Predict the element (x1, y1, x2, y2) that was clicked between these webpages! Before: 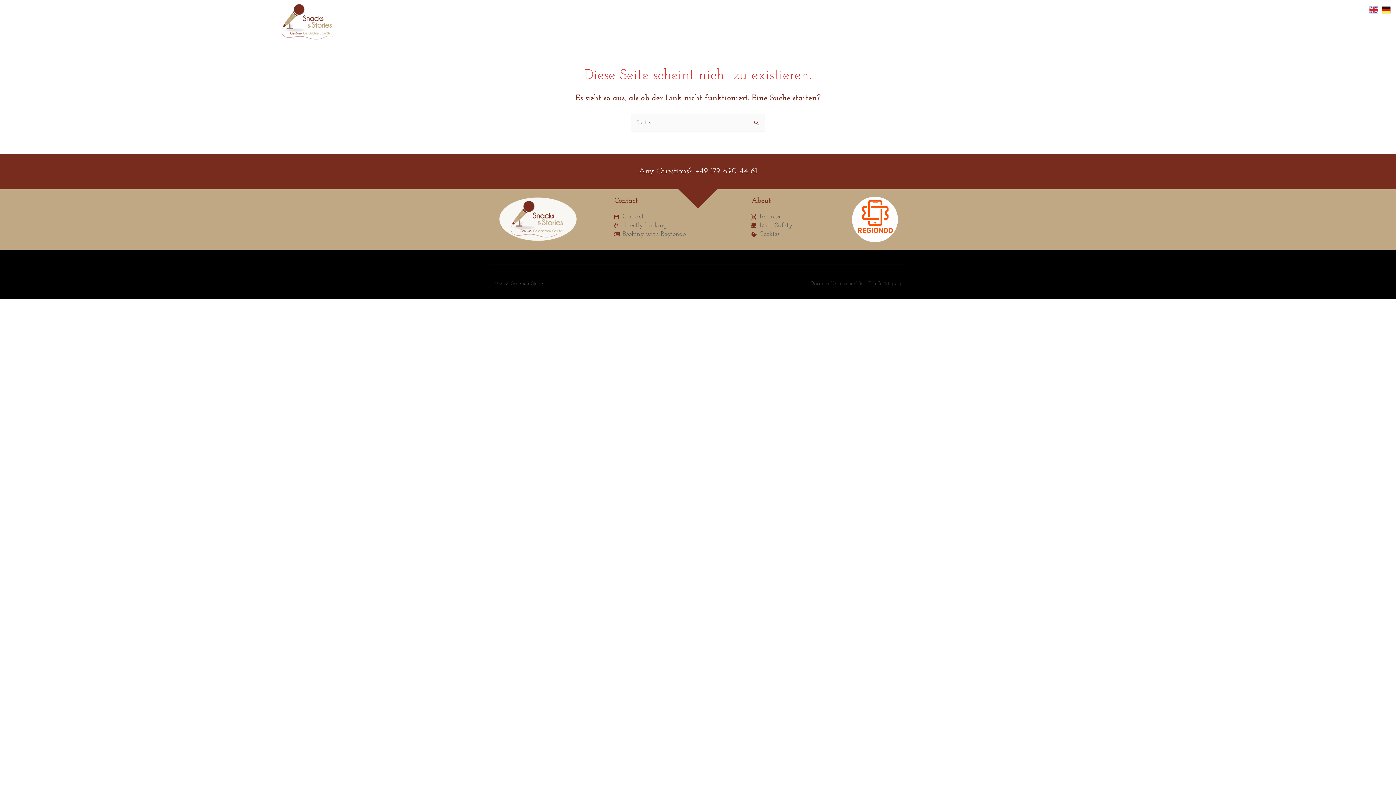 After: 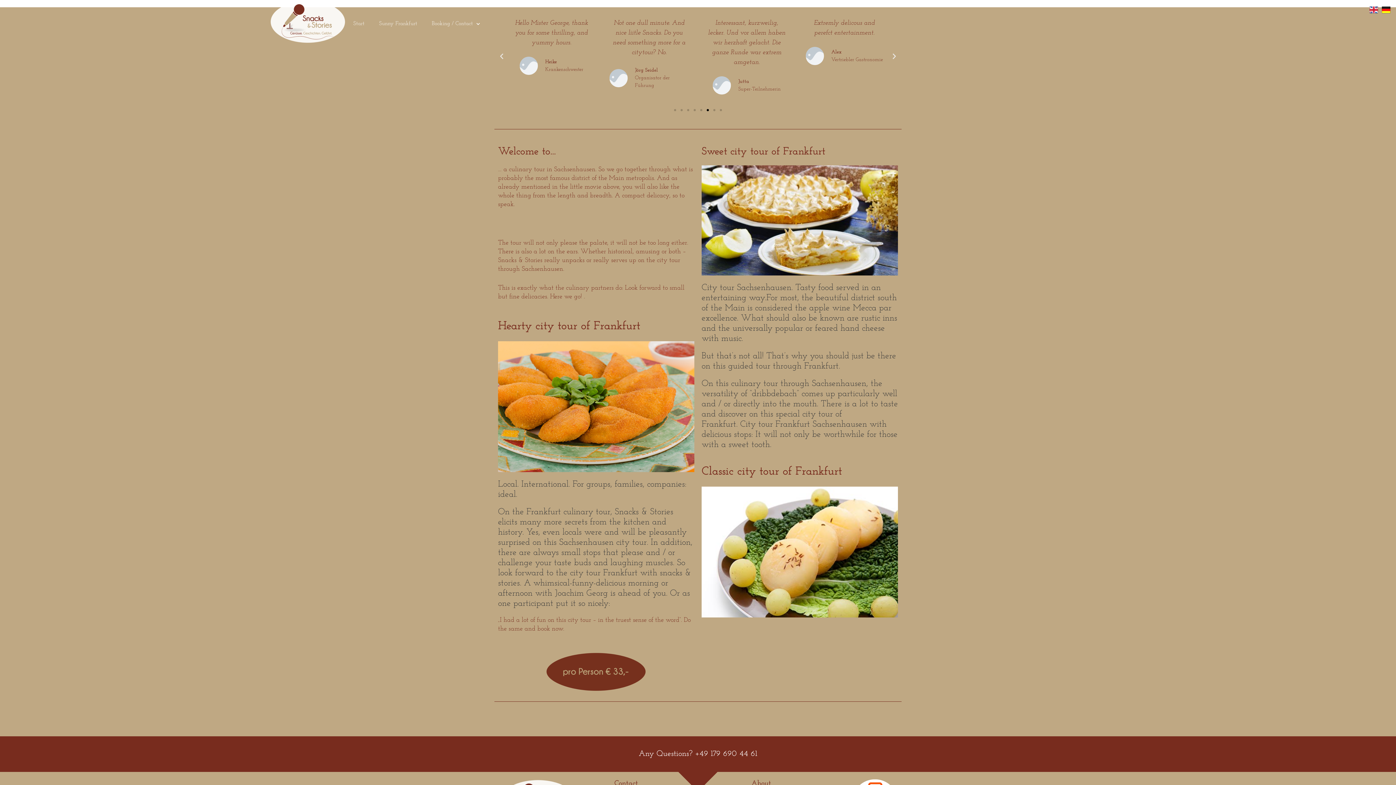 Action: label: Start bbox: (346, 15, 371, 32)